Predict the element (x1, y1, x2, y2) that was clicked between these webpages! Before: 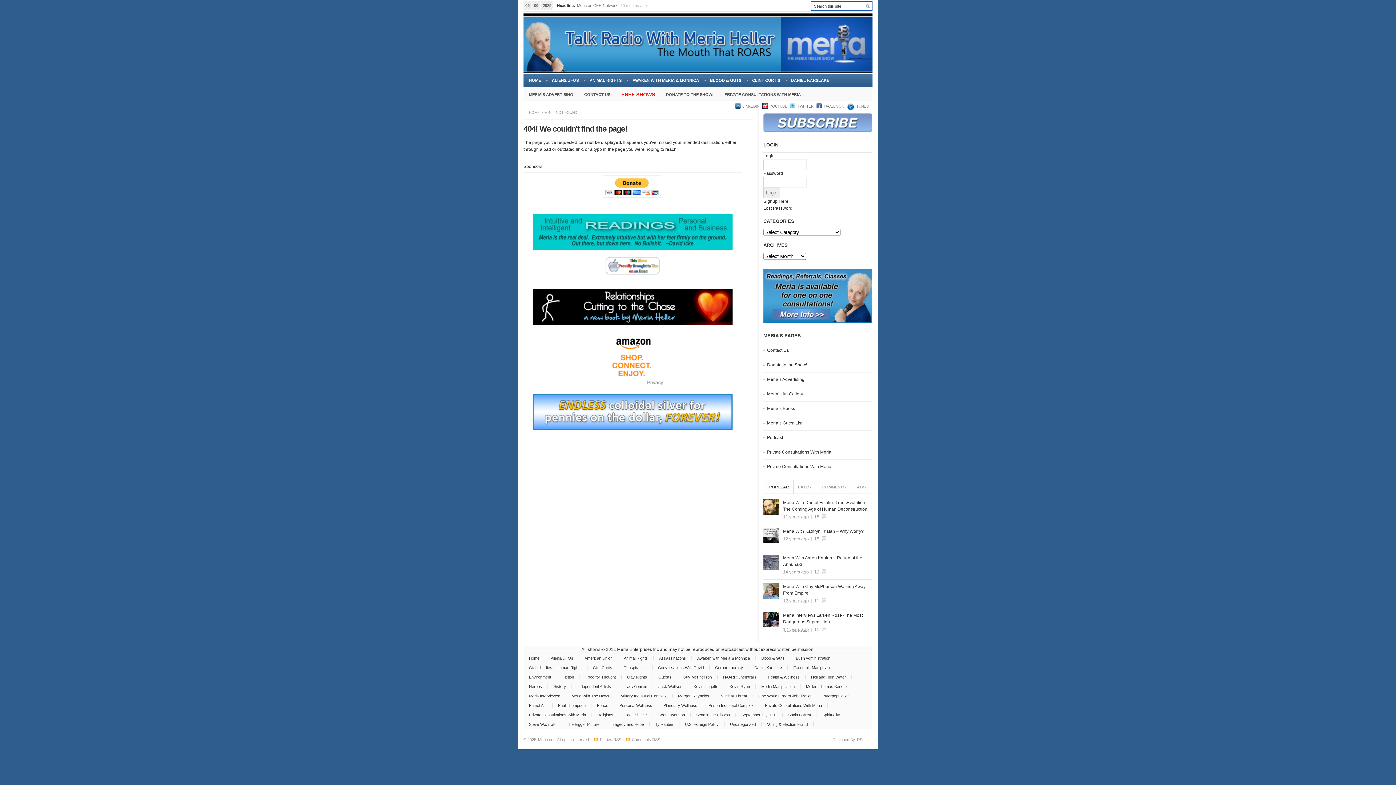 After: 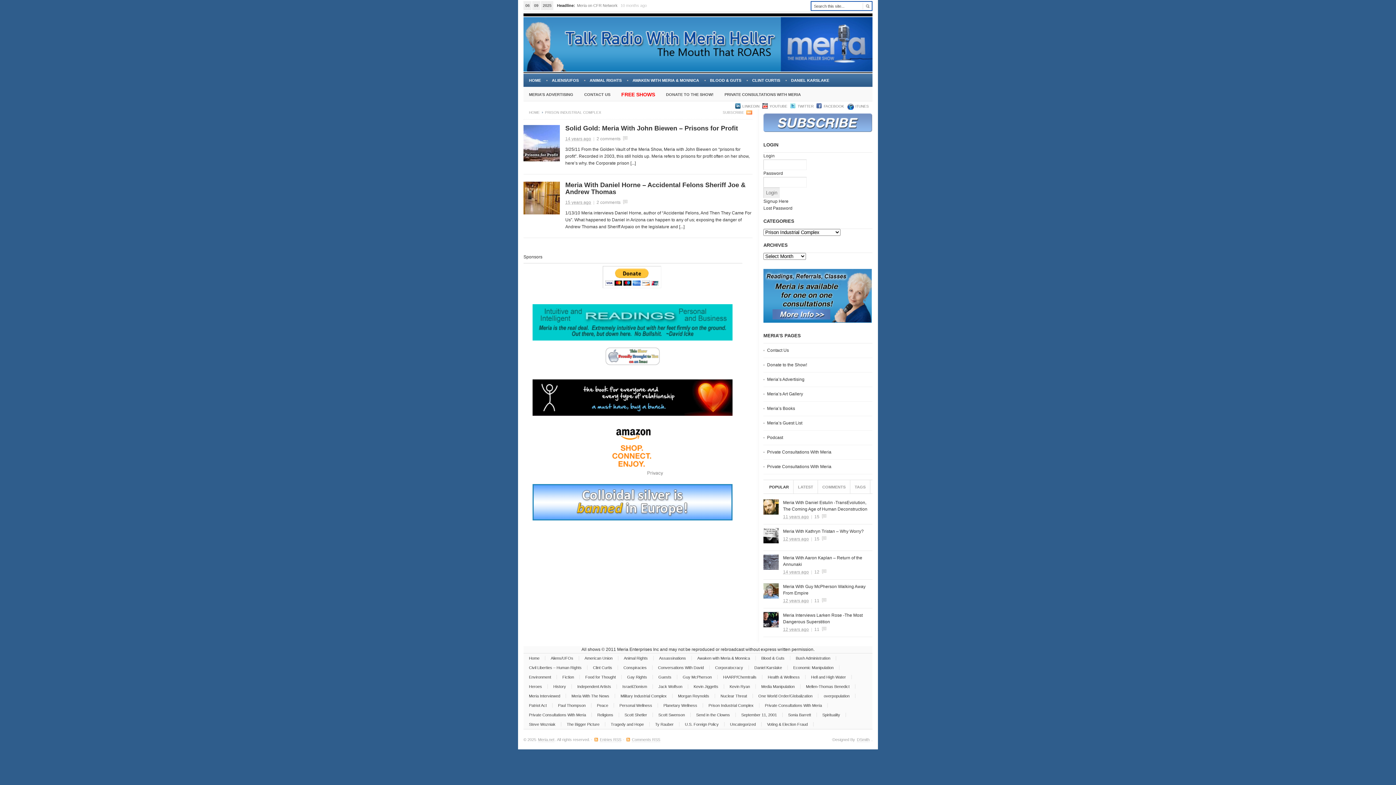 Action: label: Prison Industrial Complex bbox: (703, 703, 759, 708)